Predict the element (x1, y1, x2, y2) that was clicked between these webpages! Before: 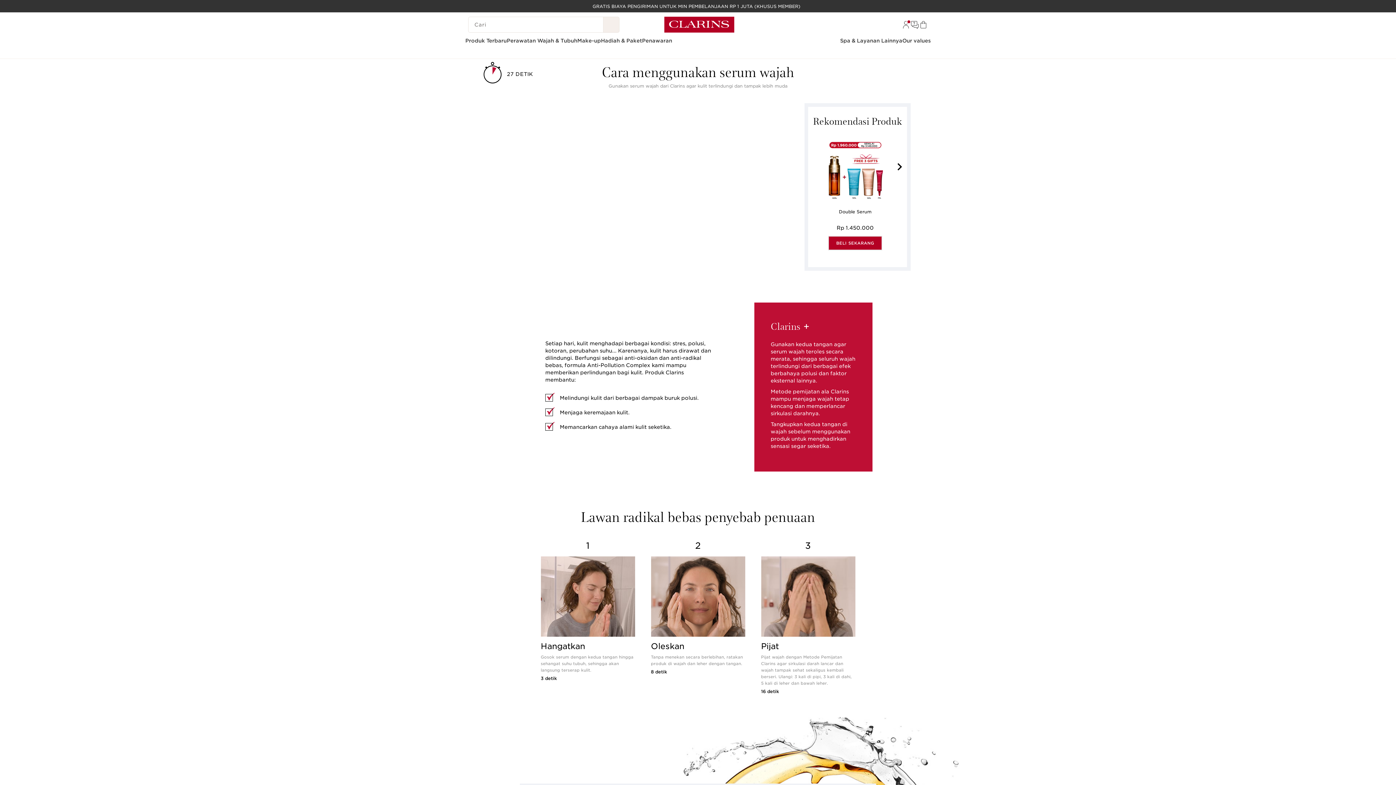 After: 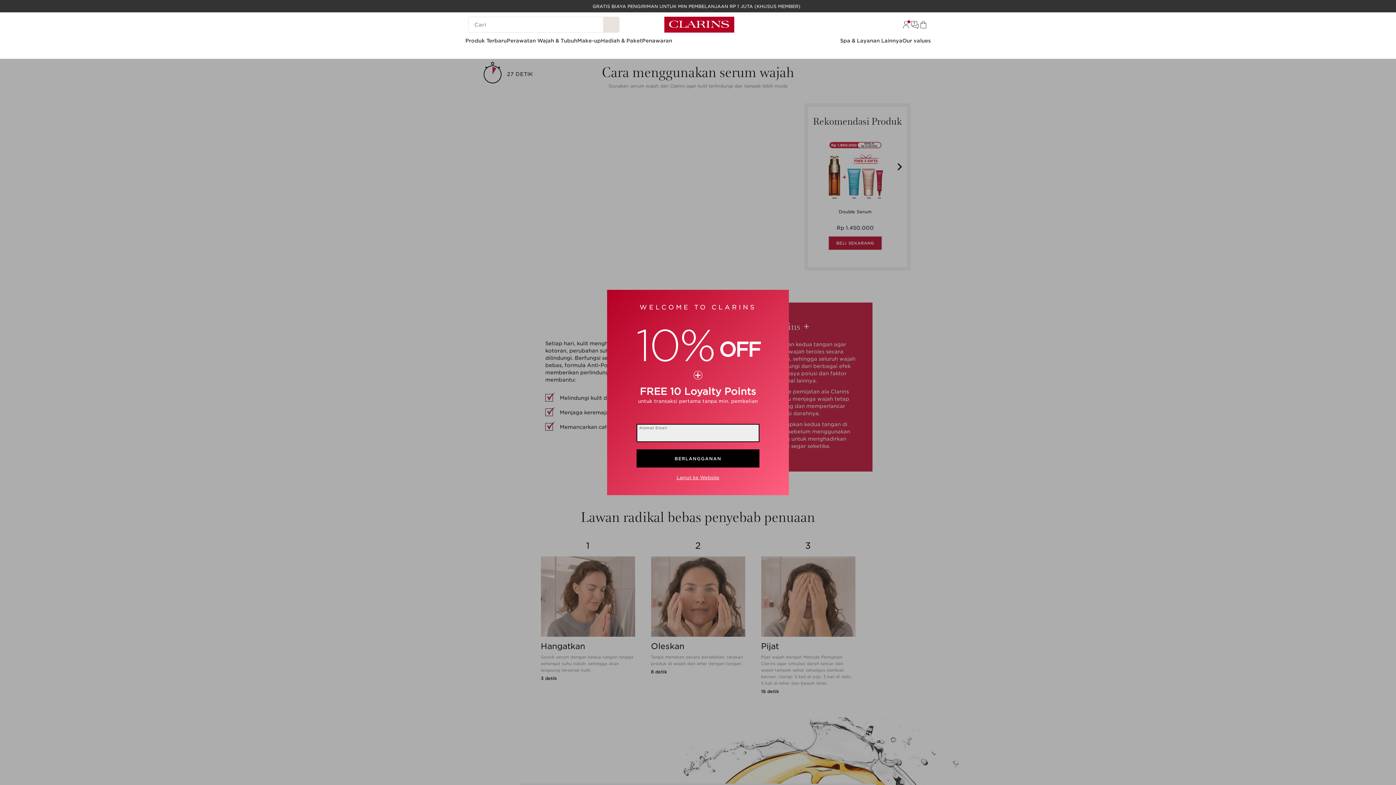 Action: bbox: (603, 16, 619, 32) label: Kirim Pencarian